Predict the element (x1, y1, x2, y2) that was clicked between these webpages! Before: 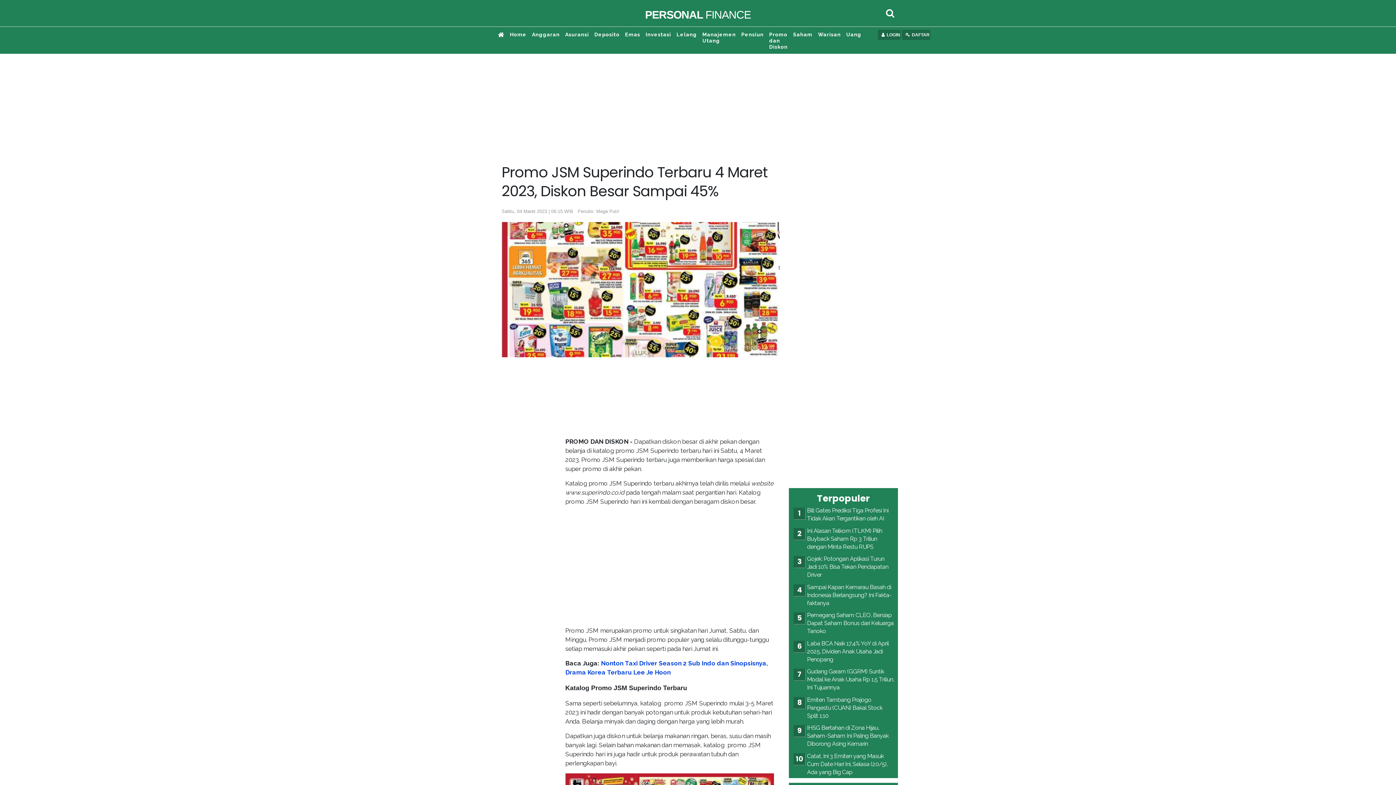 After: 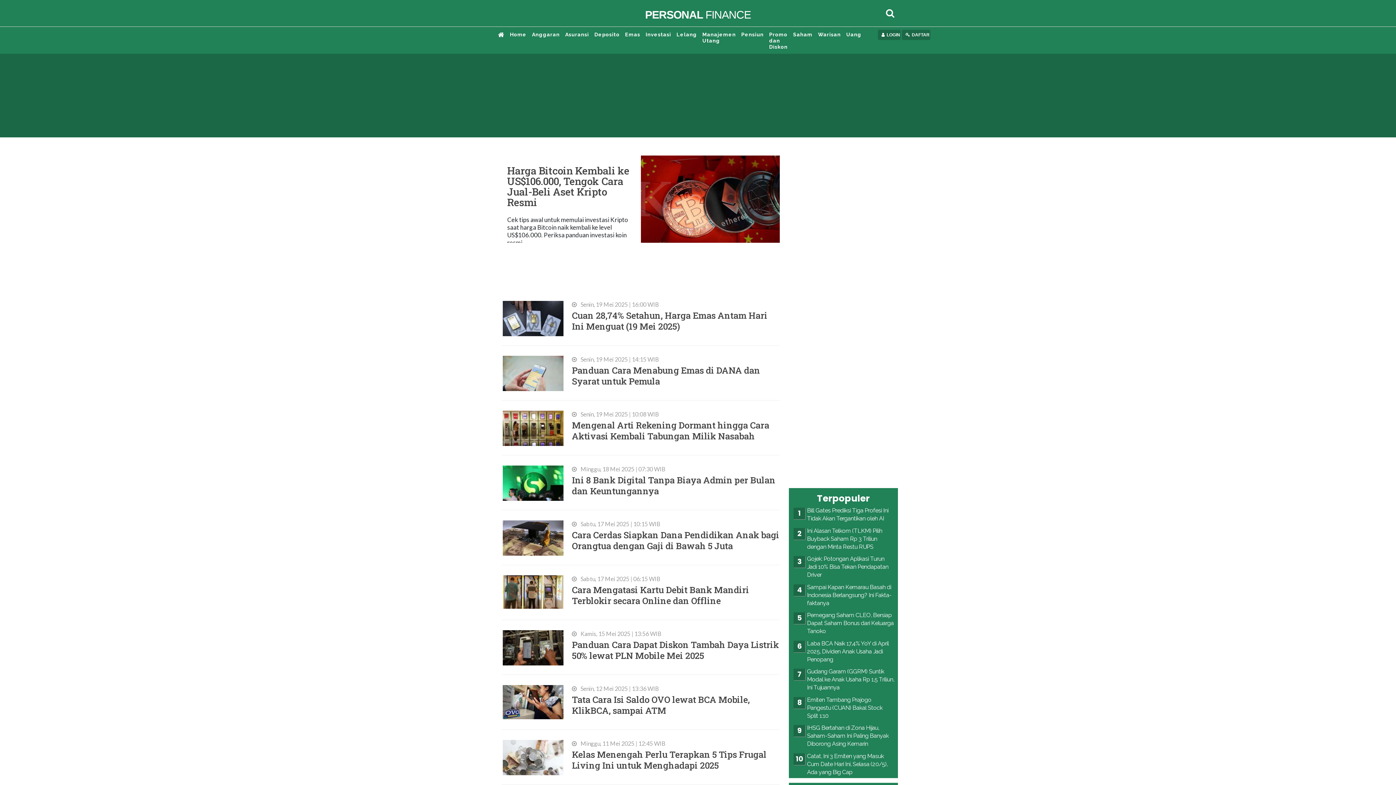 Action: bbox: (510, 31, 526, 37) label: Home